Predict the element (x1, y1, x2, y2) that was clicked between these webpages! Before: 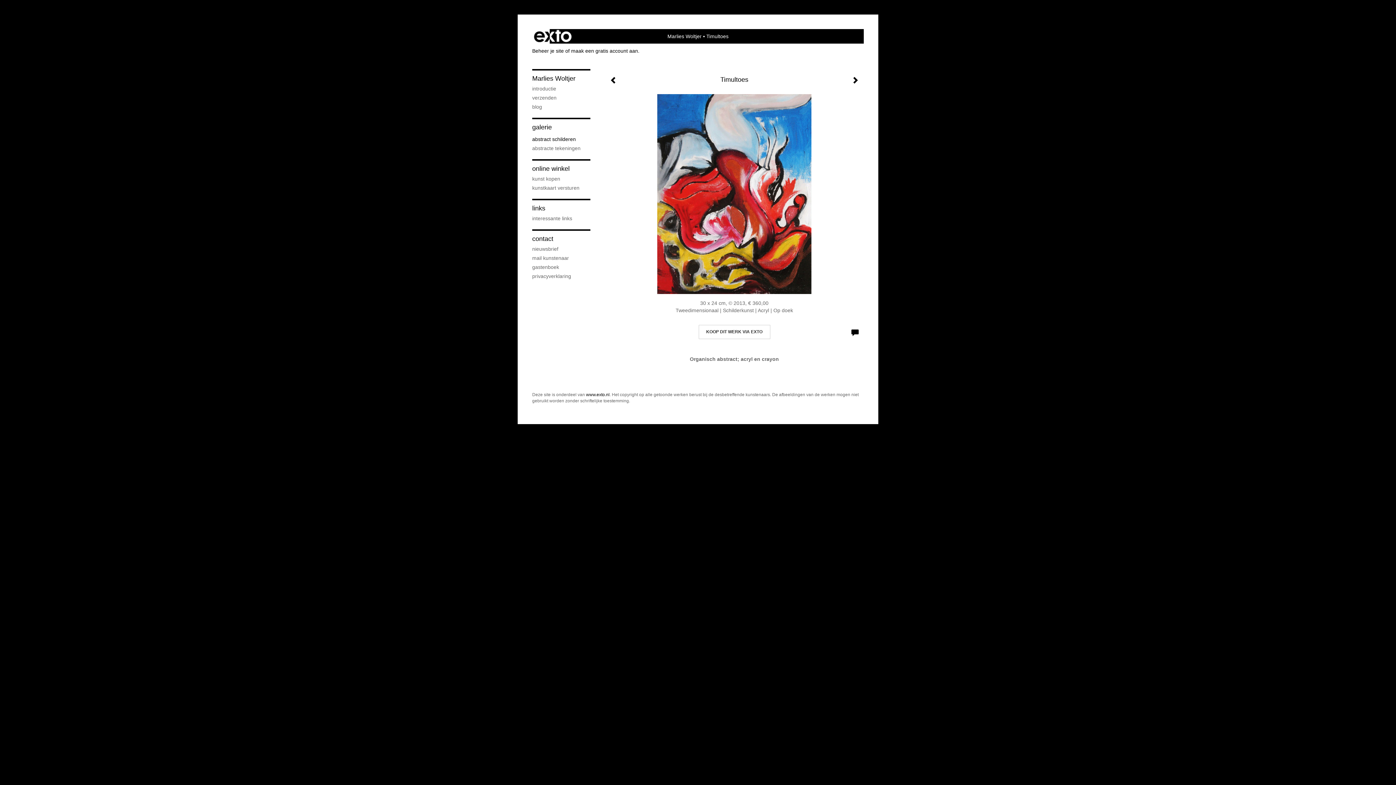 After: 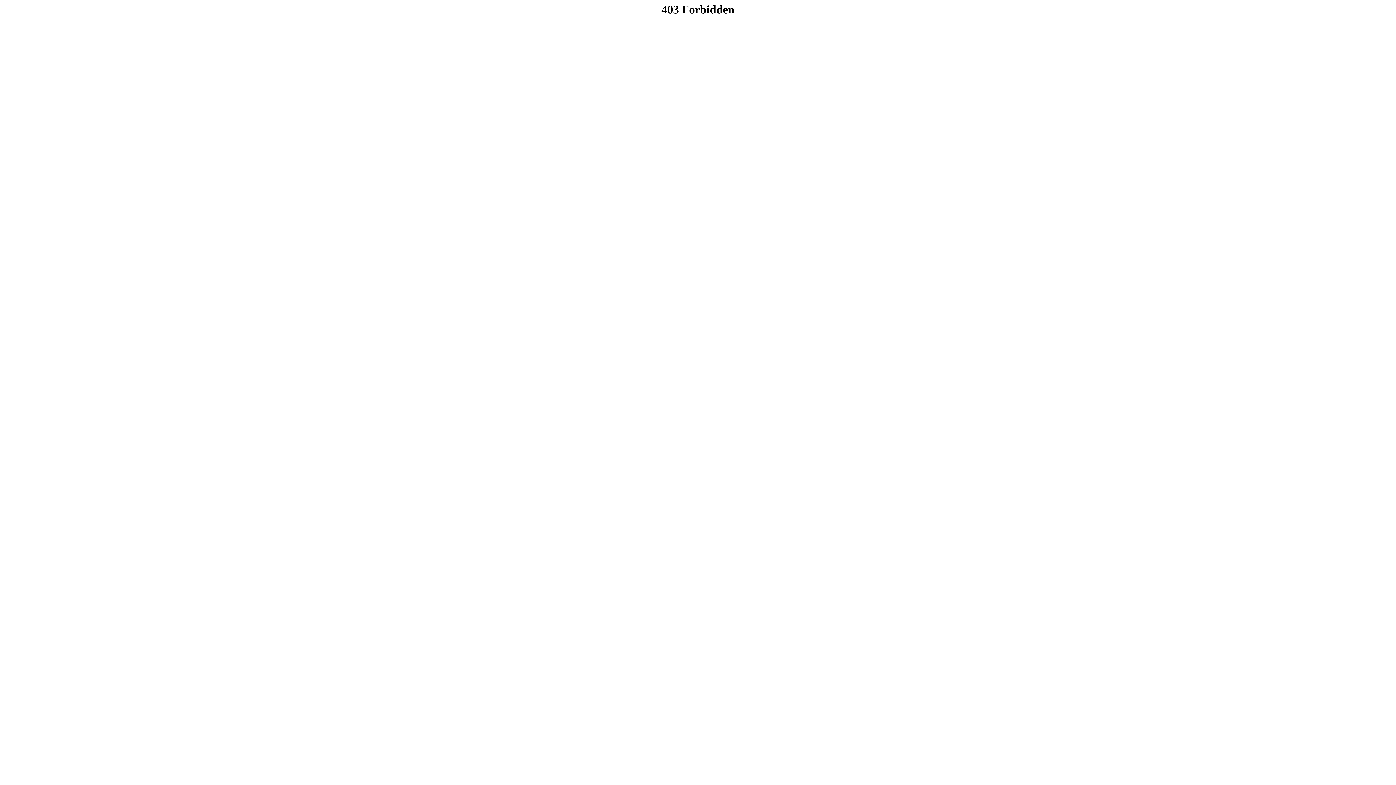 Action: label: KOOP DIT WERK VIA EXTO bbox: (698, 325, 770, 339)